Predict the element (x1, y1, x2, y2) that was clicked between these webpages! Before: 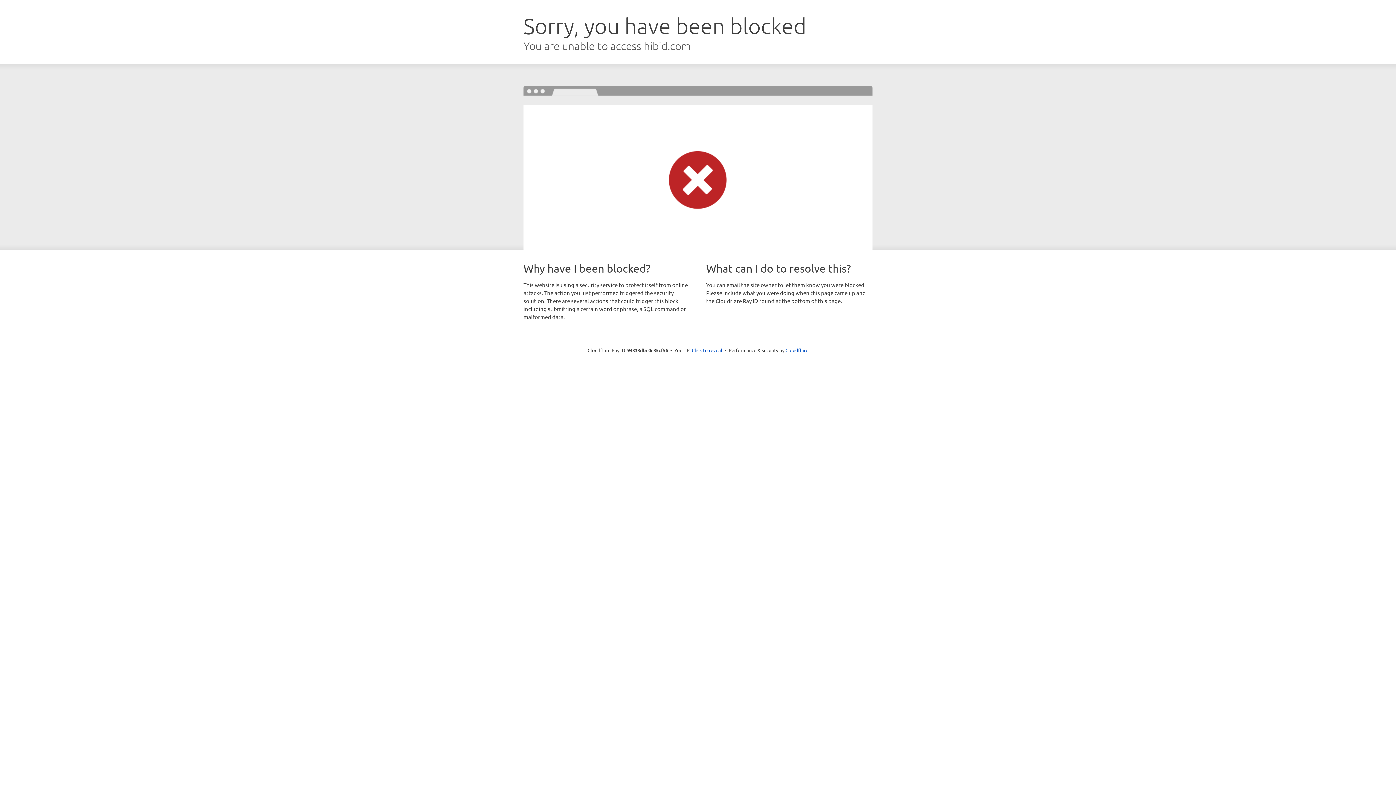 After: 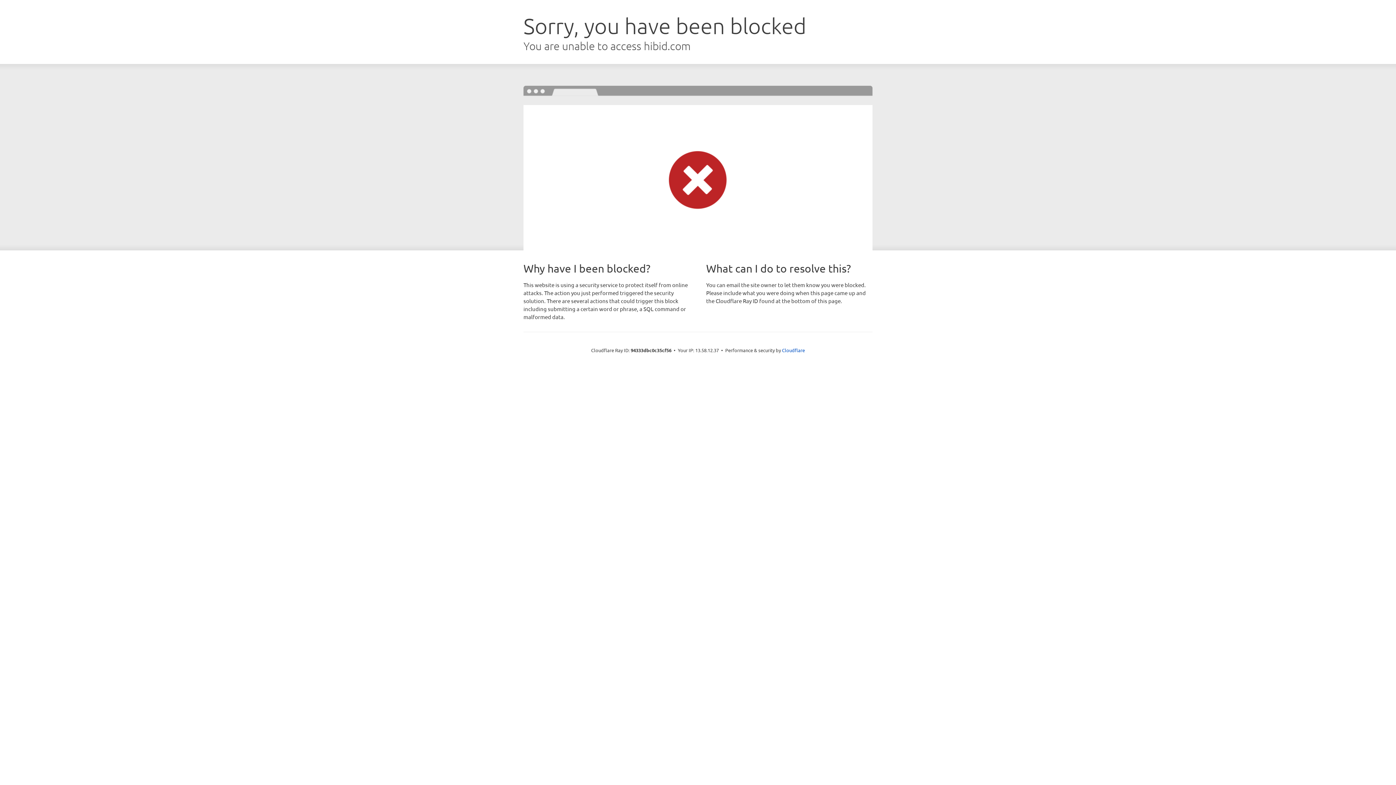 Action: bbox: (692, 346, 722, 353) label: Click to reveal